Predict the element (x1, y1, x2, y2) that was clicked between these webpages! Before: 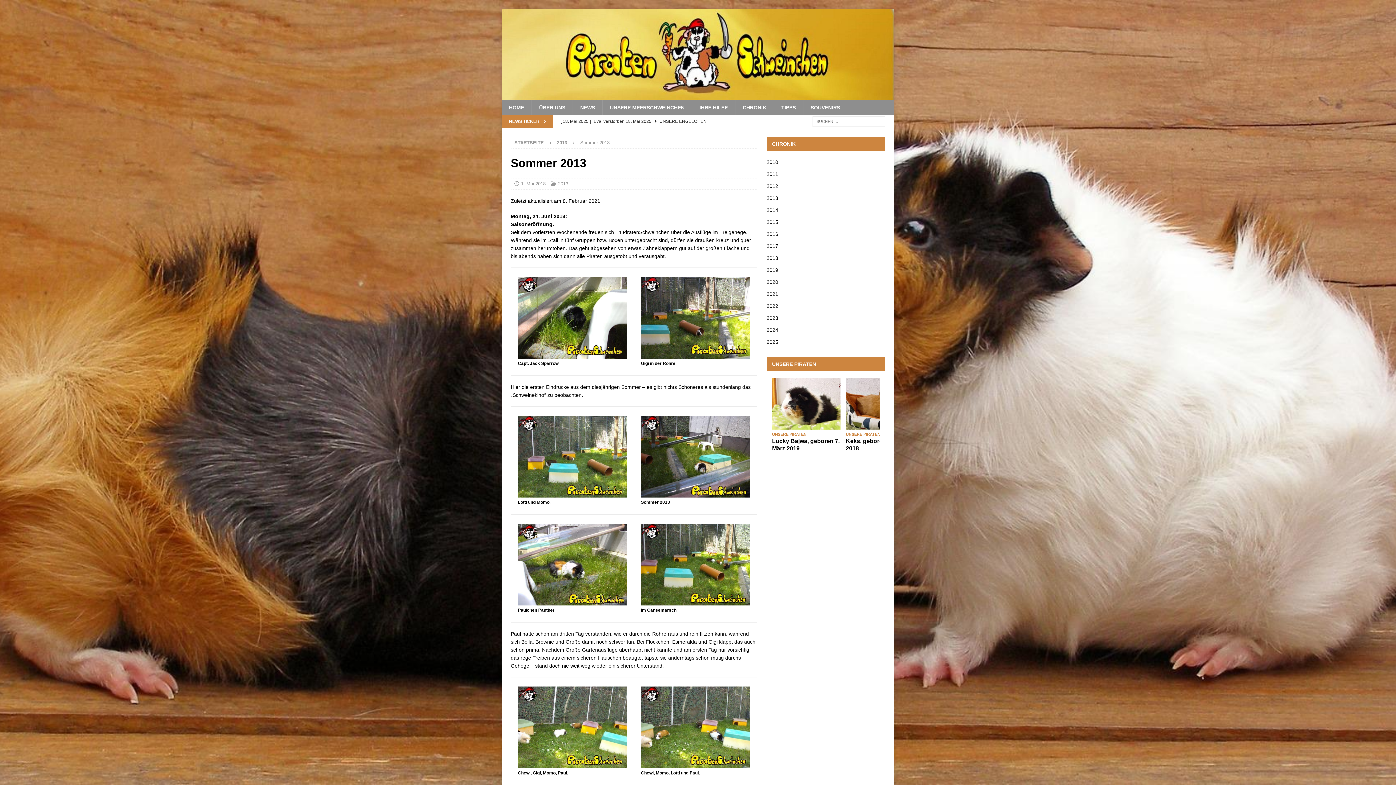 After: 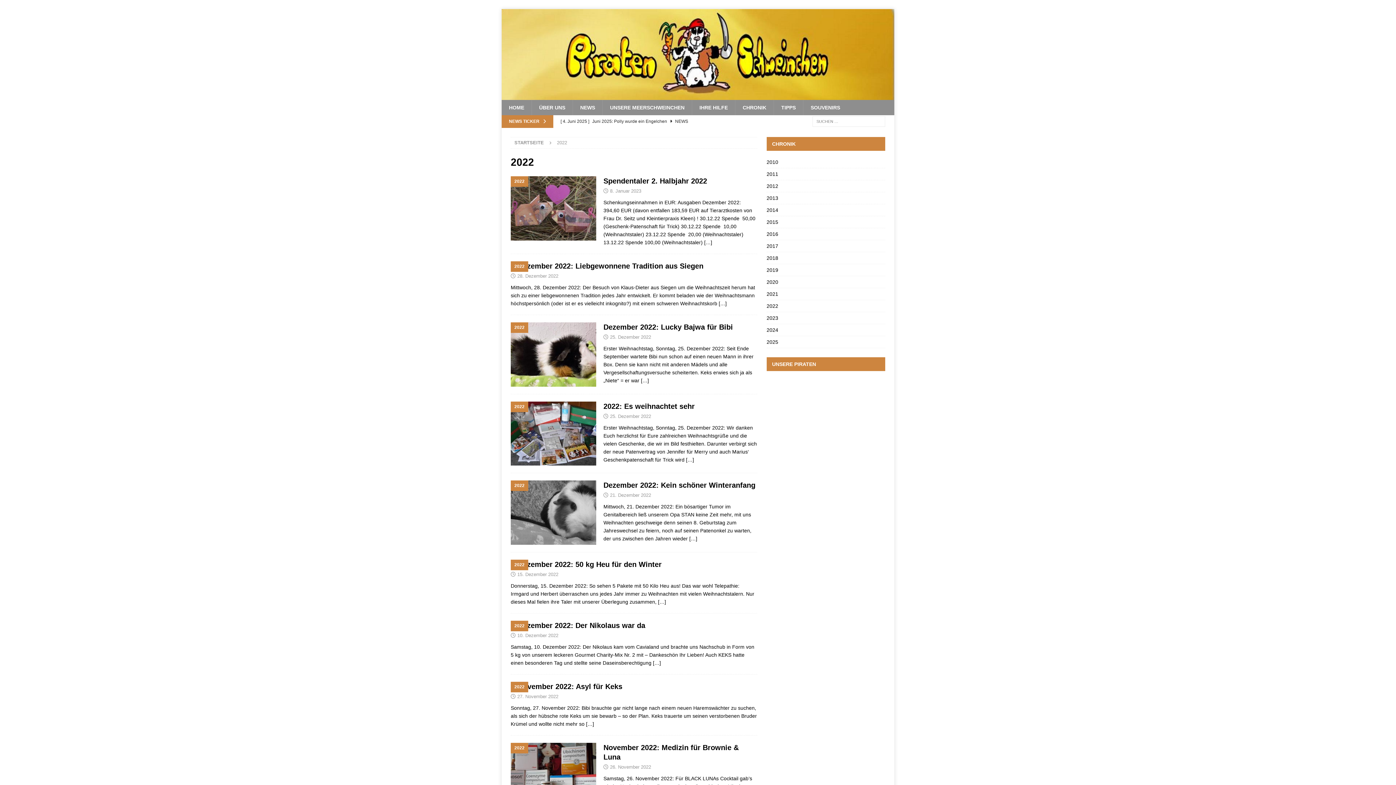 Action: bbox: (766, 300, 885, 312) label: 2022